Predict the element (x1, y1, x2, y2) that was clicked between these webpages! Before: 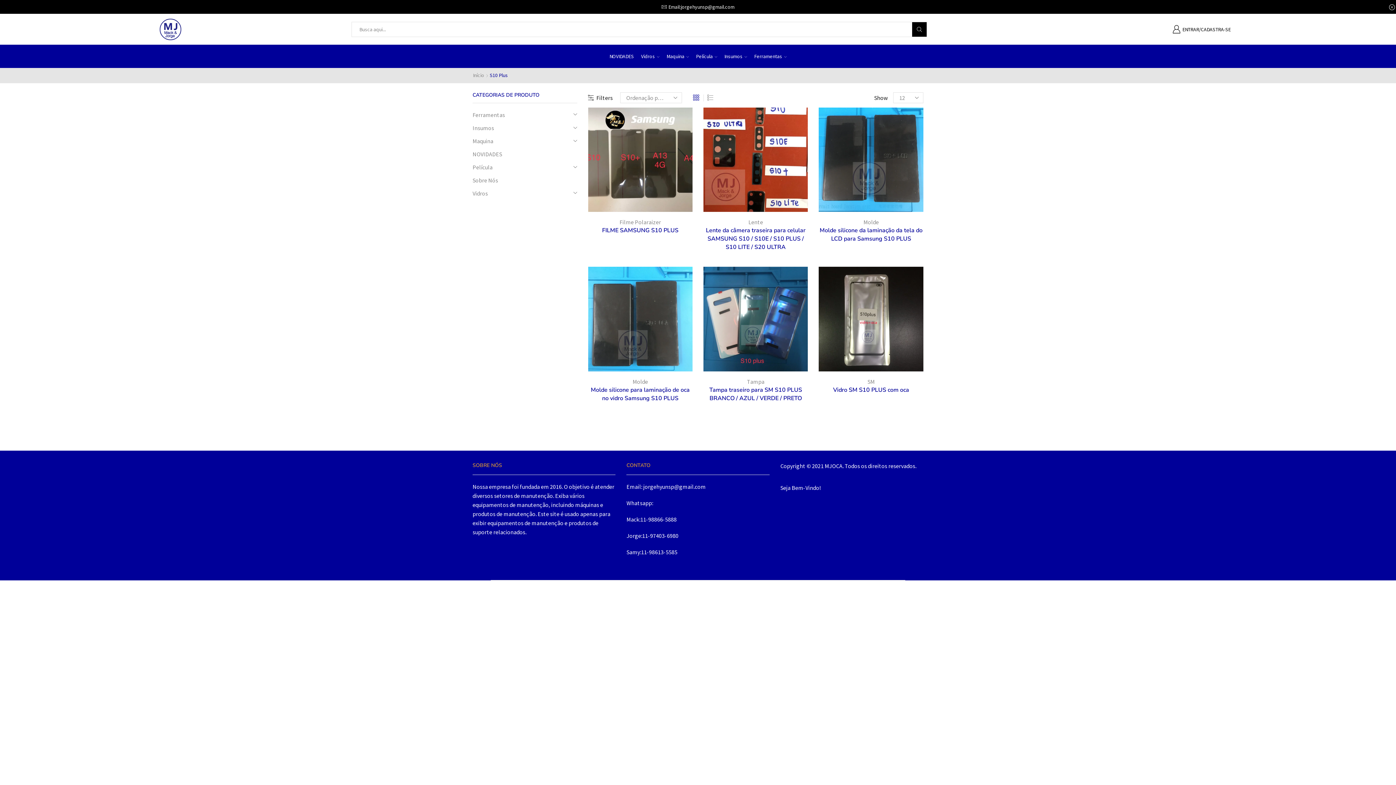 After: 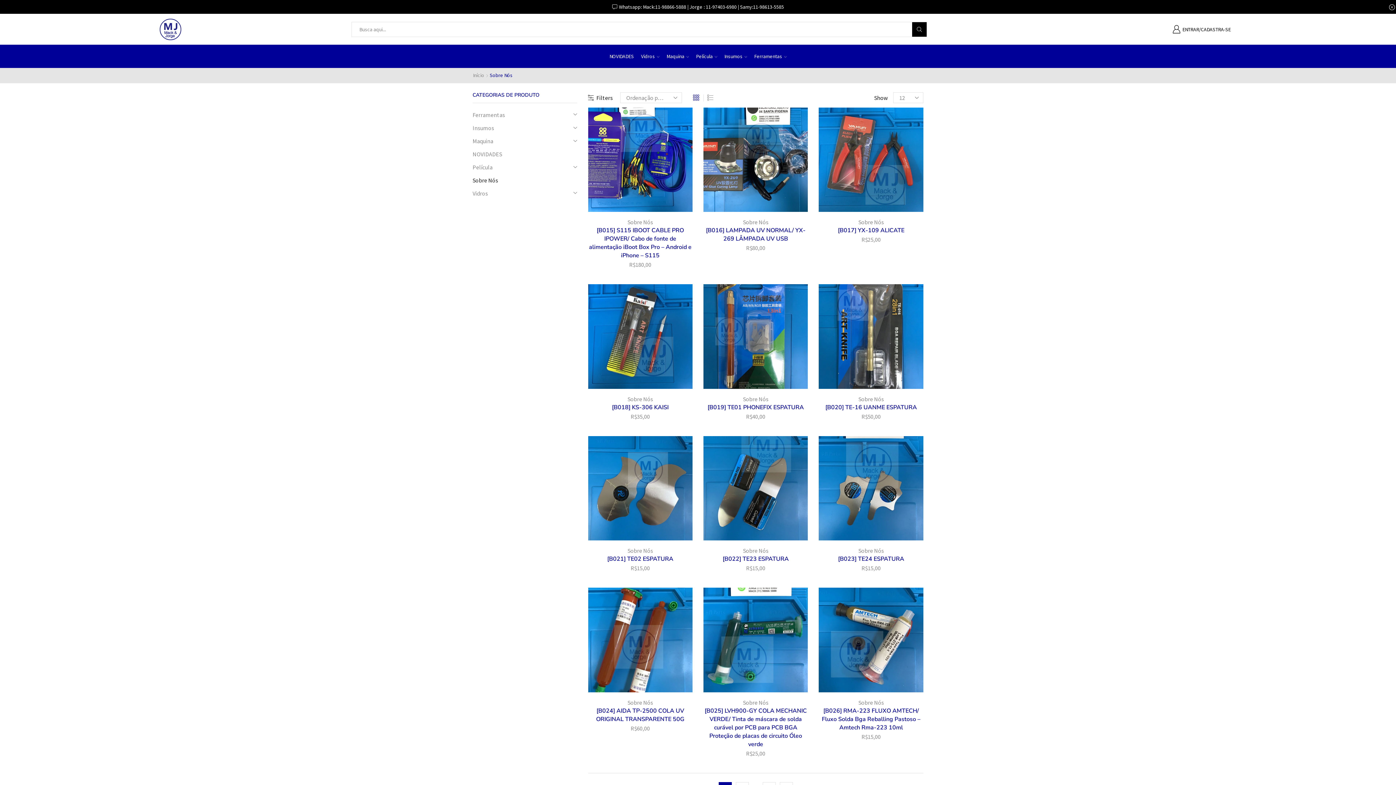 Action: bbox: (472, 173, 498, 186) label: Sobre Nós